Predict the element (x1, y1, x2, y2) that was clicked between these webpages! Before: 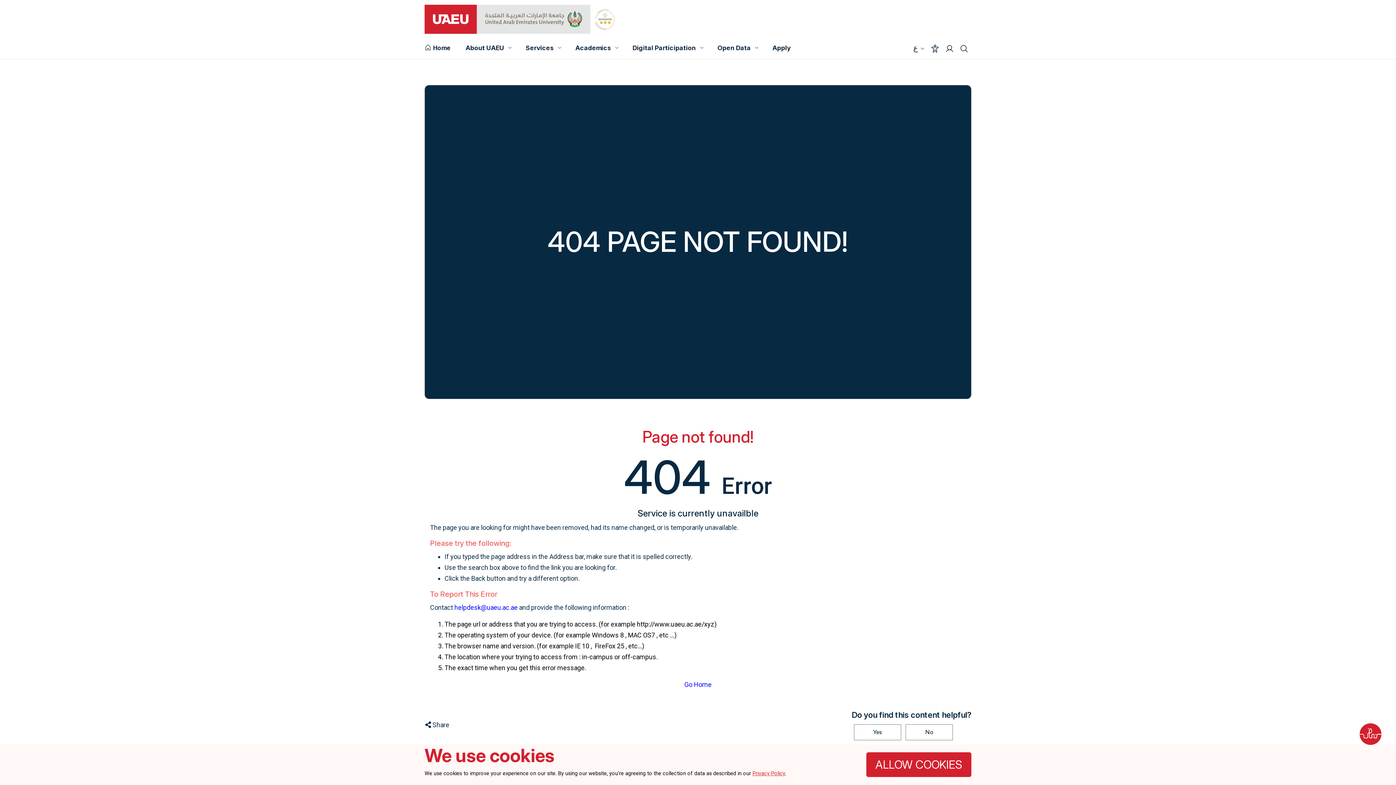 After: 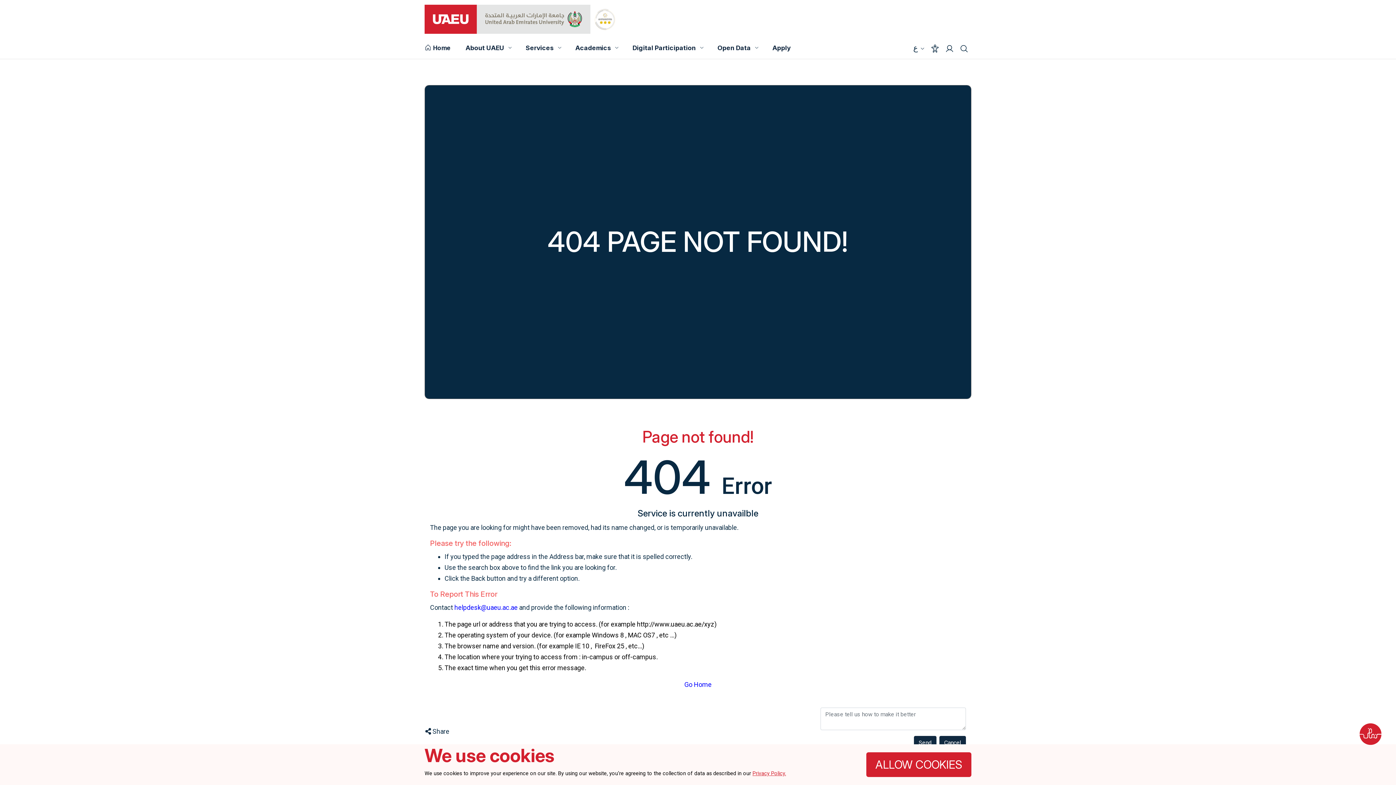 Action: bbox: (905, 724, 953, 740) label: No